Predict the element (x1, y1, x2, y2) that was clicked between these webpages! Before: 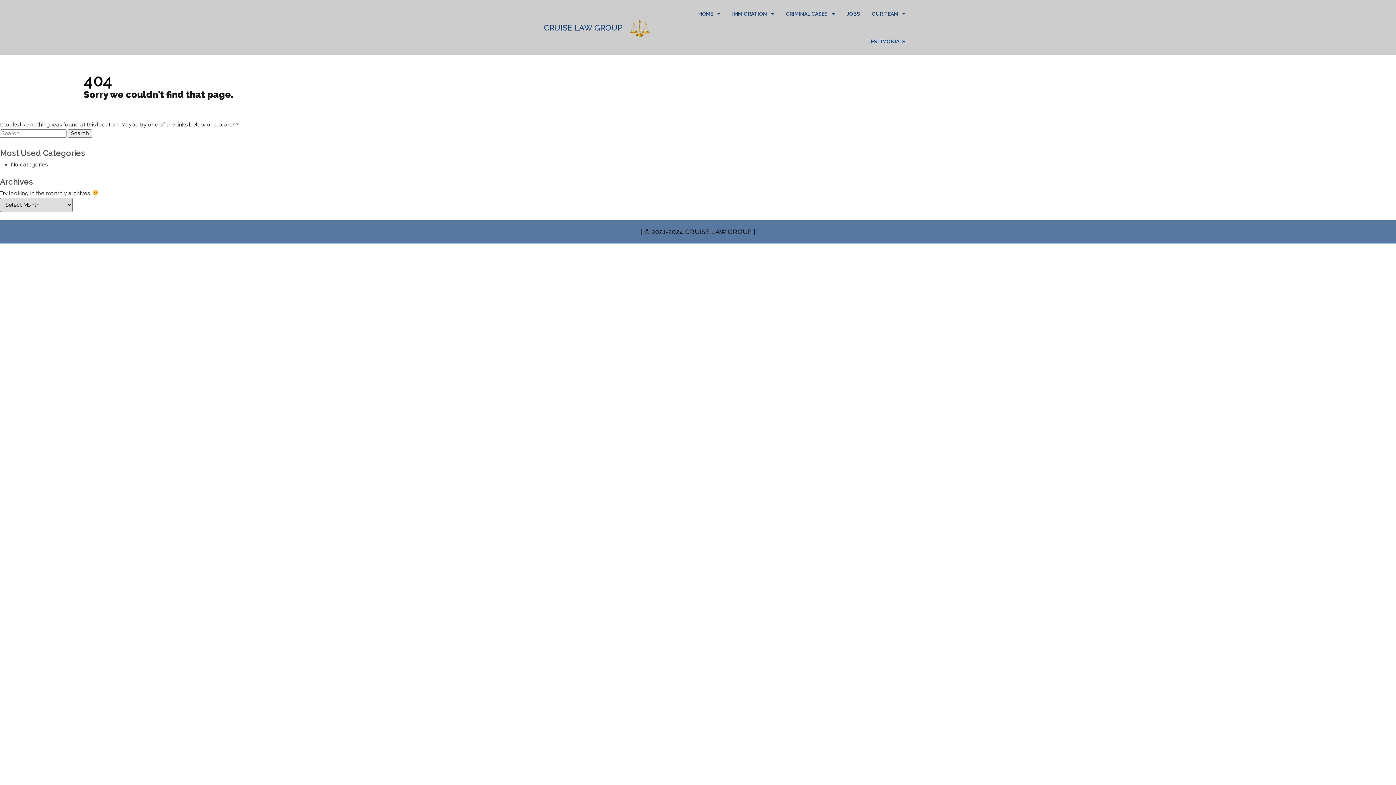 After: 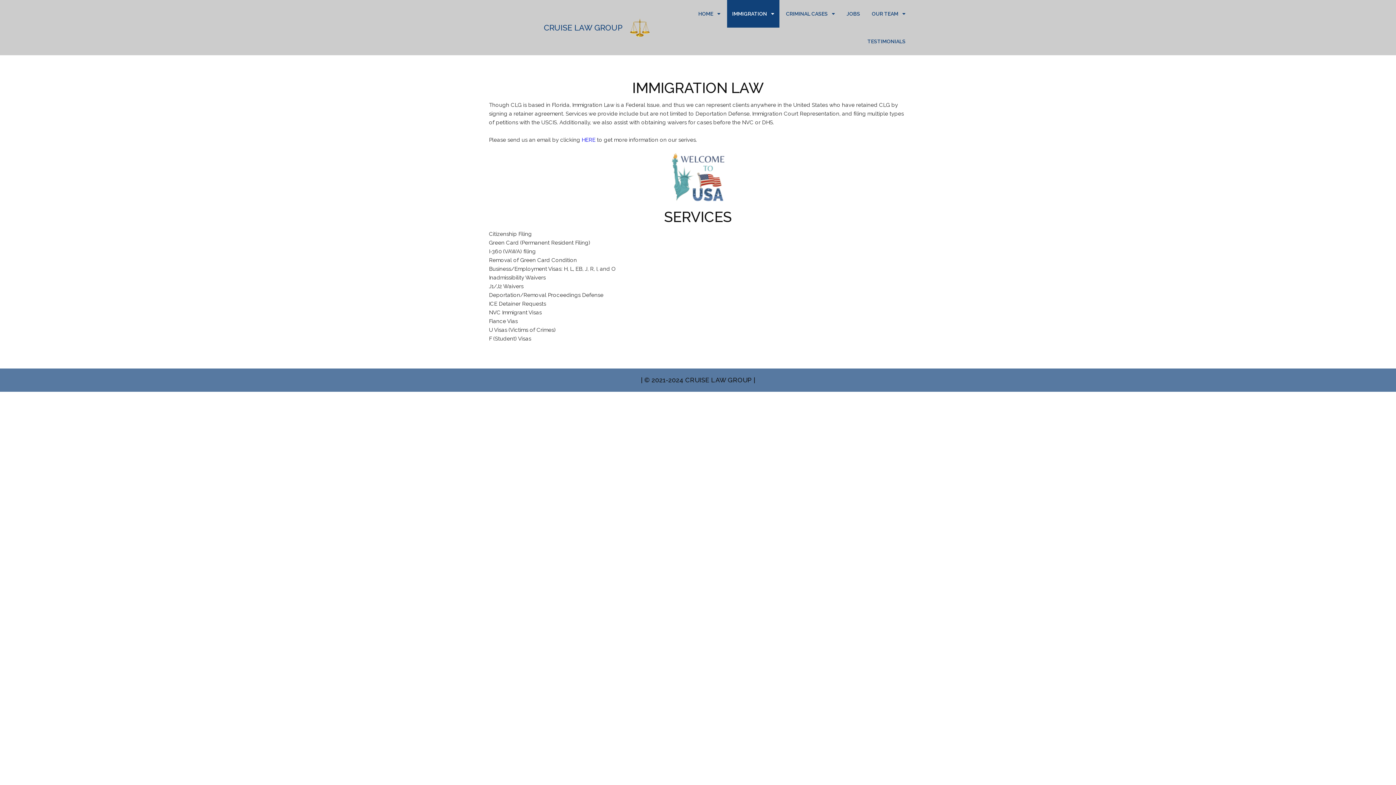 Action: label: IMMIGRATION bbox: (727, 0, 779, 27)